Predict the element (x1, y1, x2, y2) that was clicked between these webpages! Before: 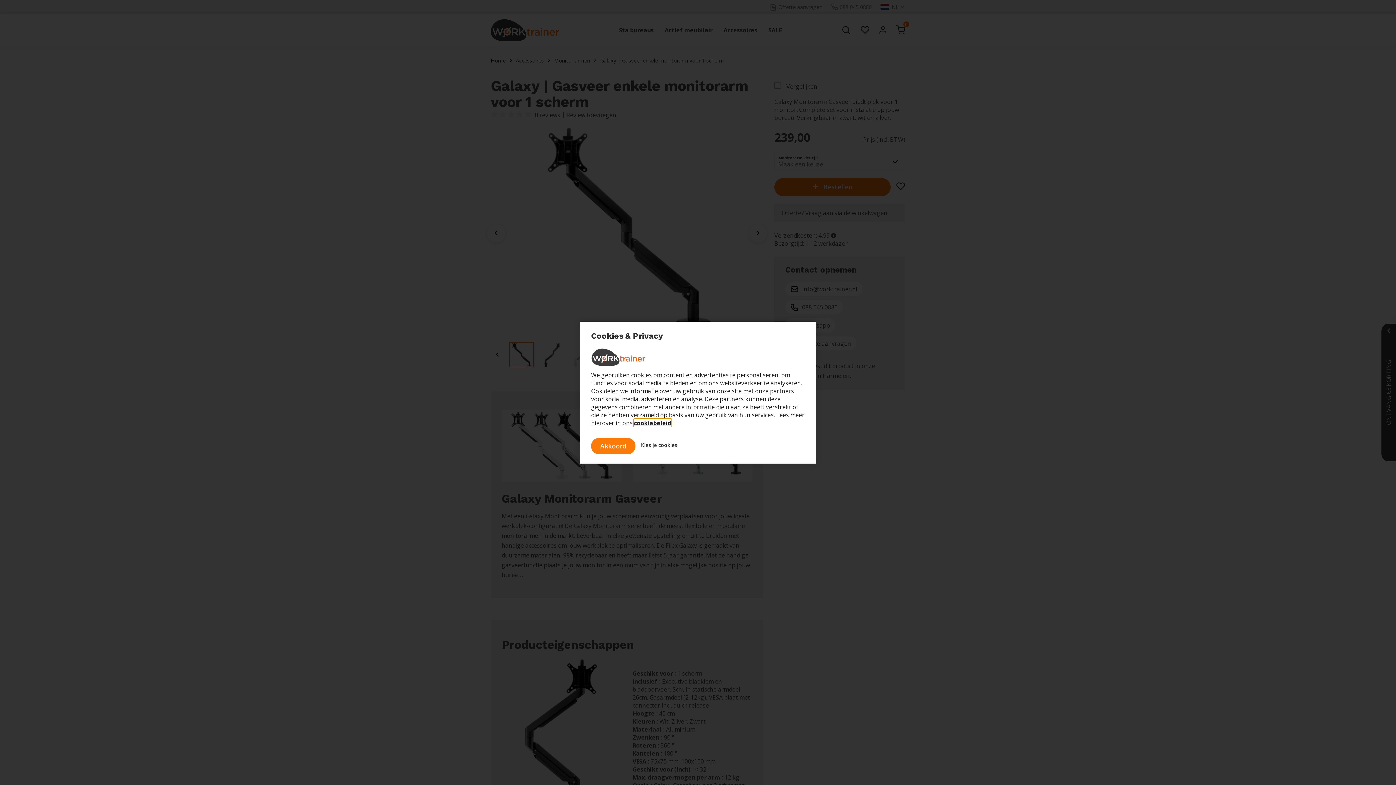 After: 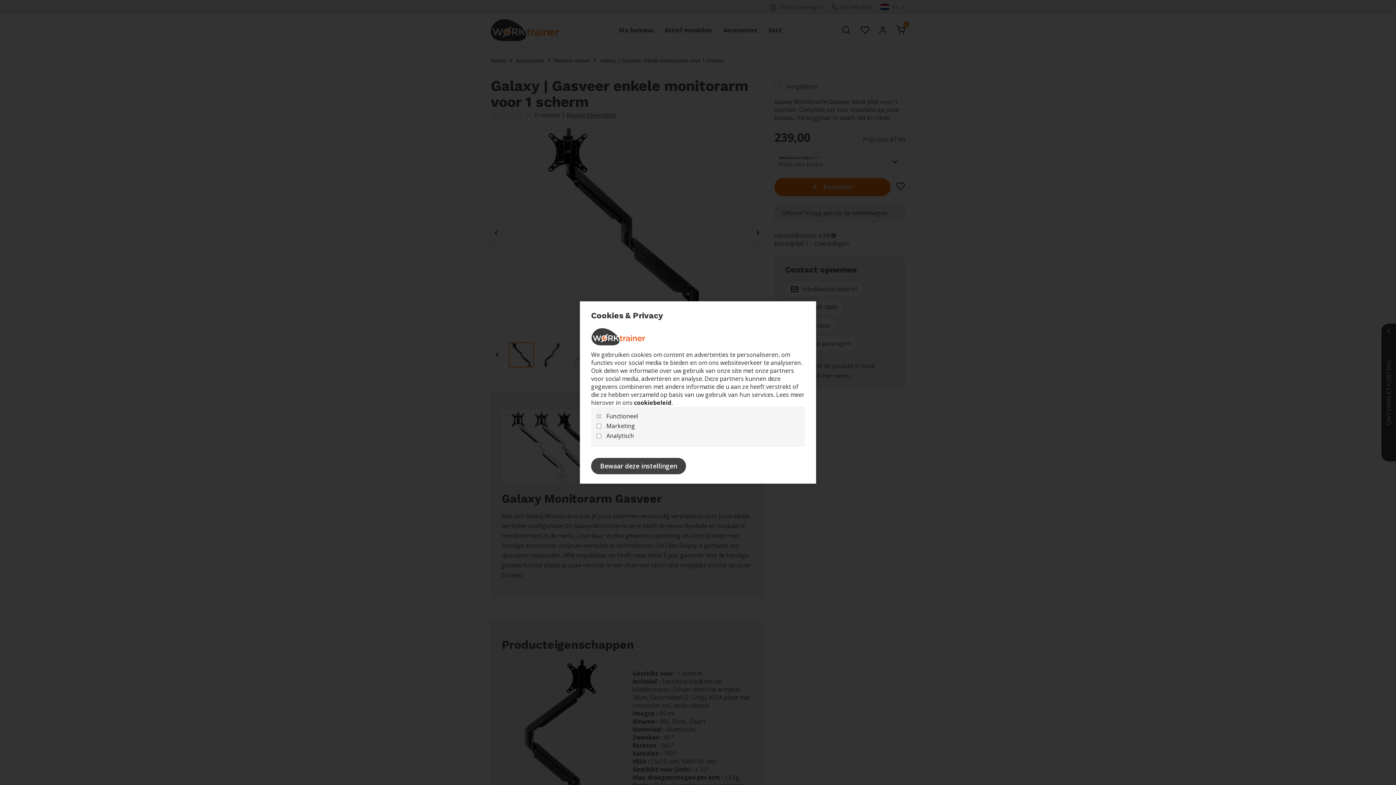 Action: bbox: (641, 438, 677, 452) label: Kies je cookies